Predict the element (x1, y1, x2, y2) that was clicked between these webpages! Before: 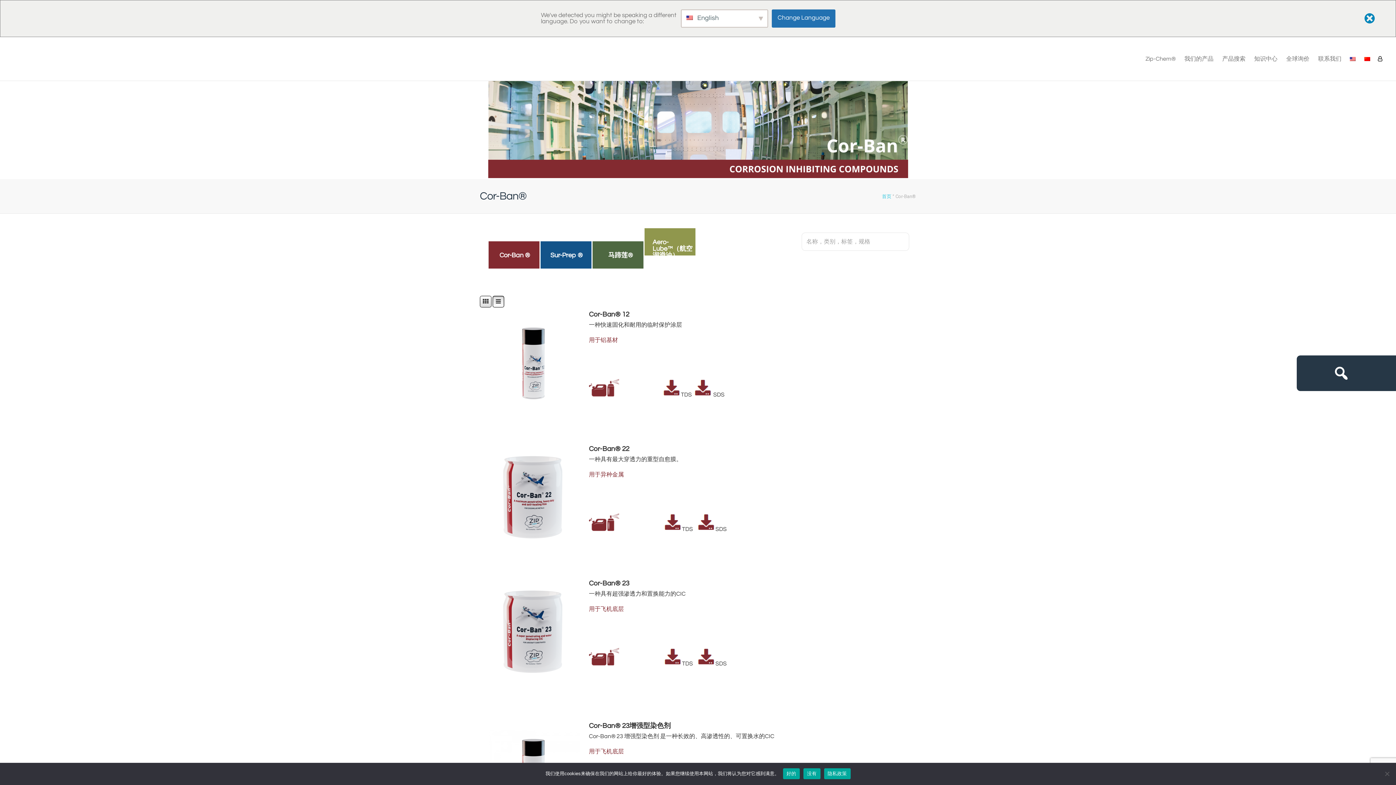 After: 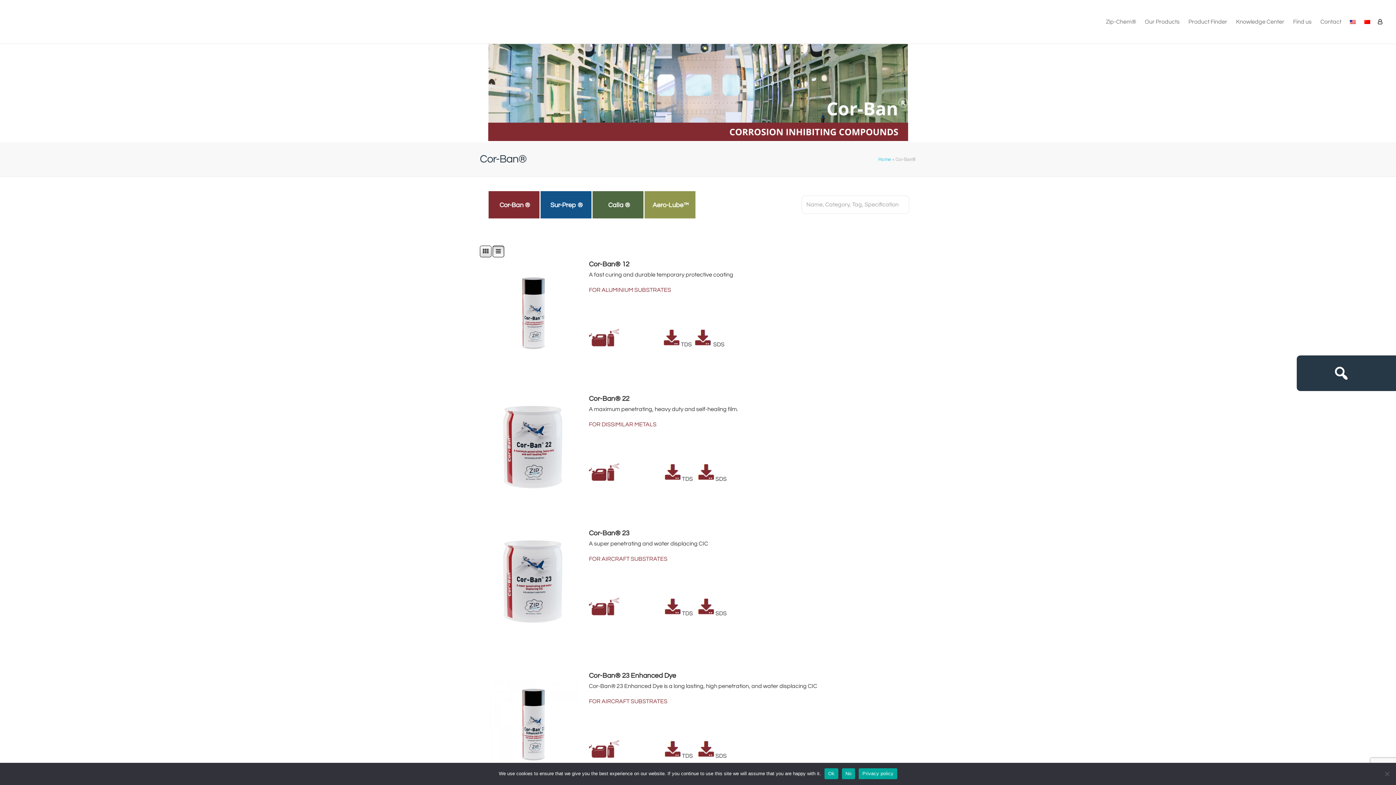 Action: label: Cor-Ban ® bbox: (499, 252, 530, 258)